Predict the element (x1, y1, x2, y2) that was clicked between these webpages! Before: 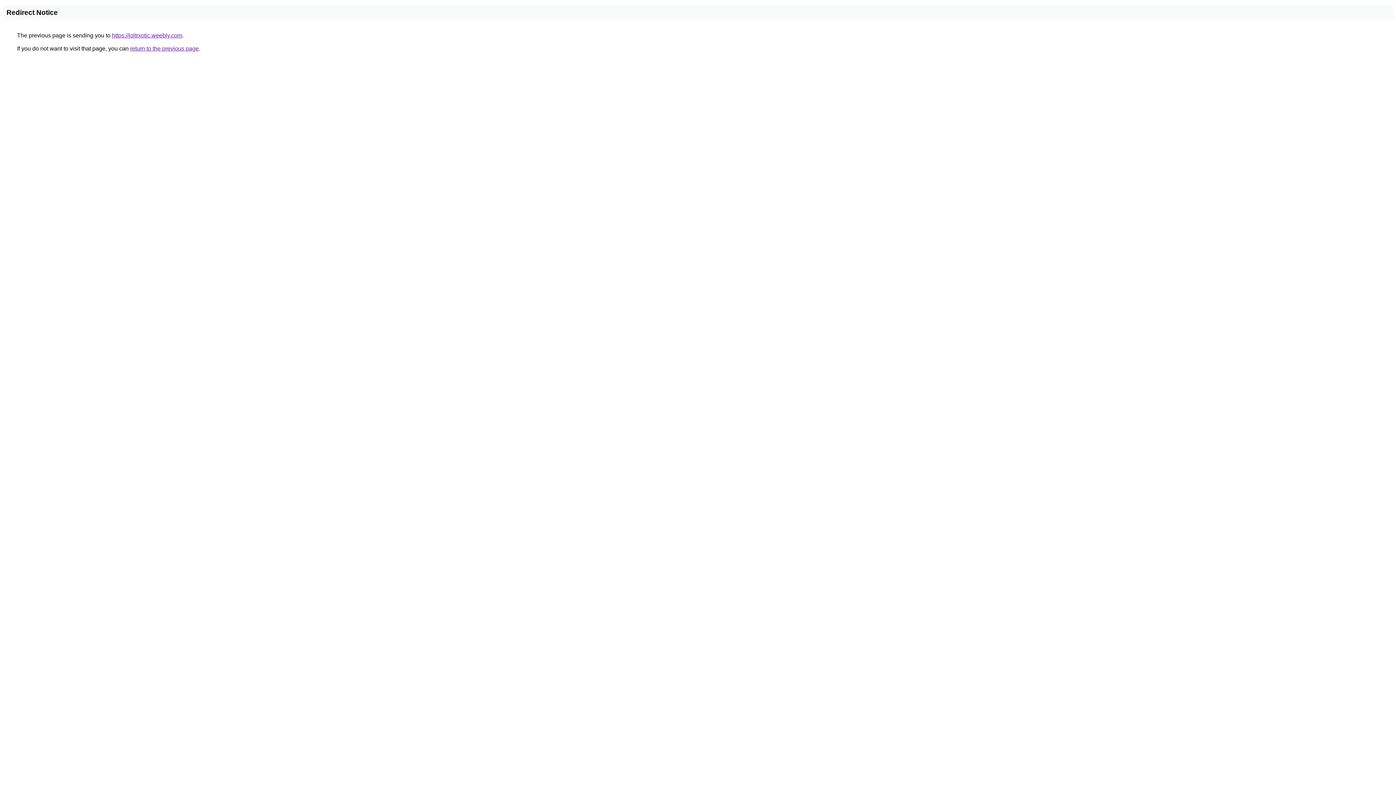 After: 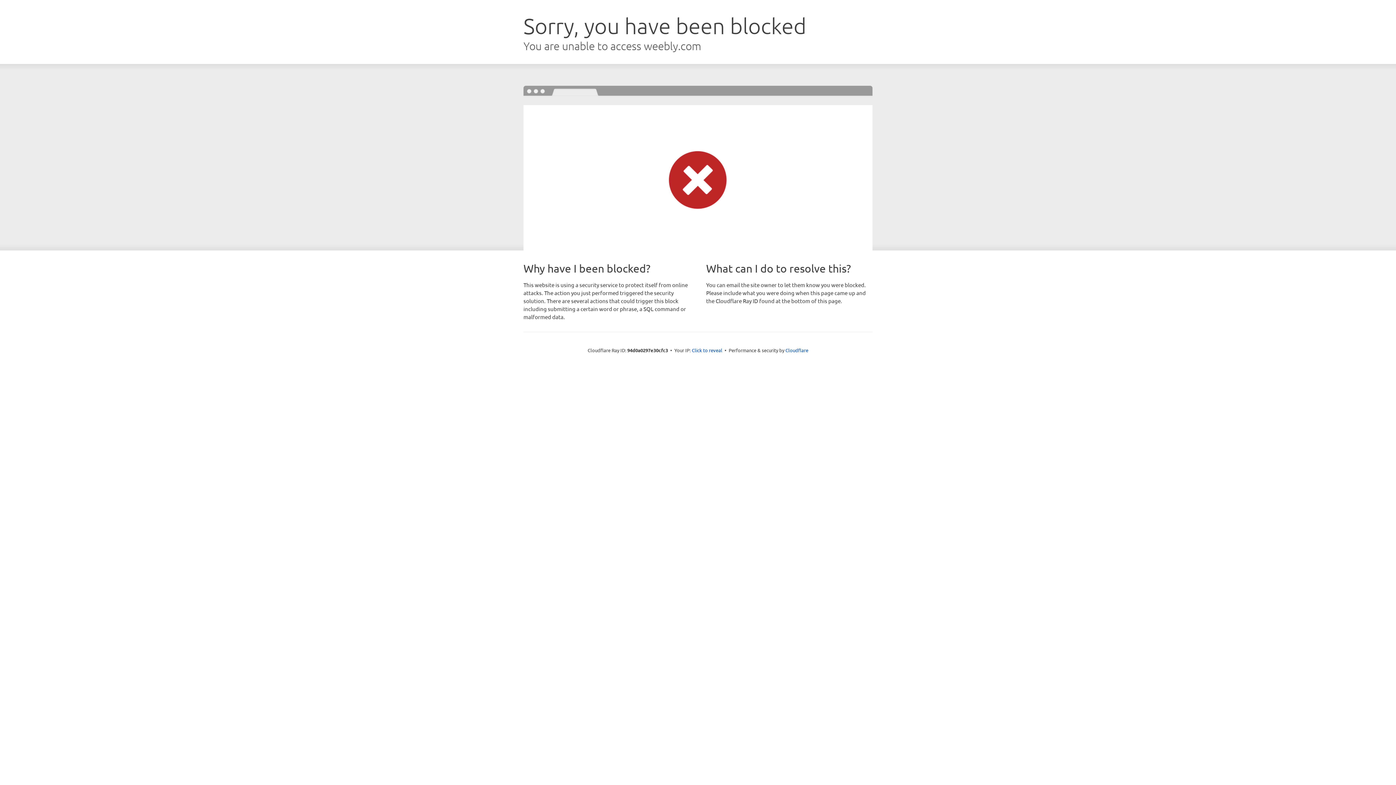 Action: bbox: (112, 32, 182, 38) label: https://joltrxotic.weebly.com